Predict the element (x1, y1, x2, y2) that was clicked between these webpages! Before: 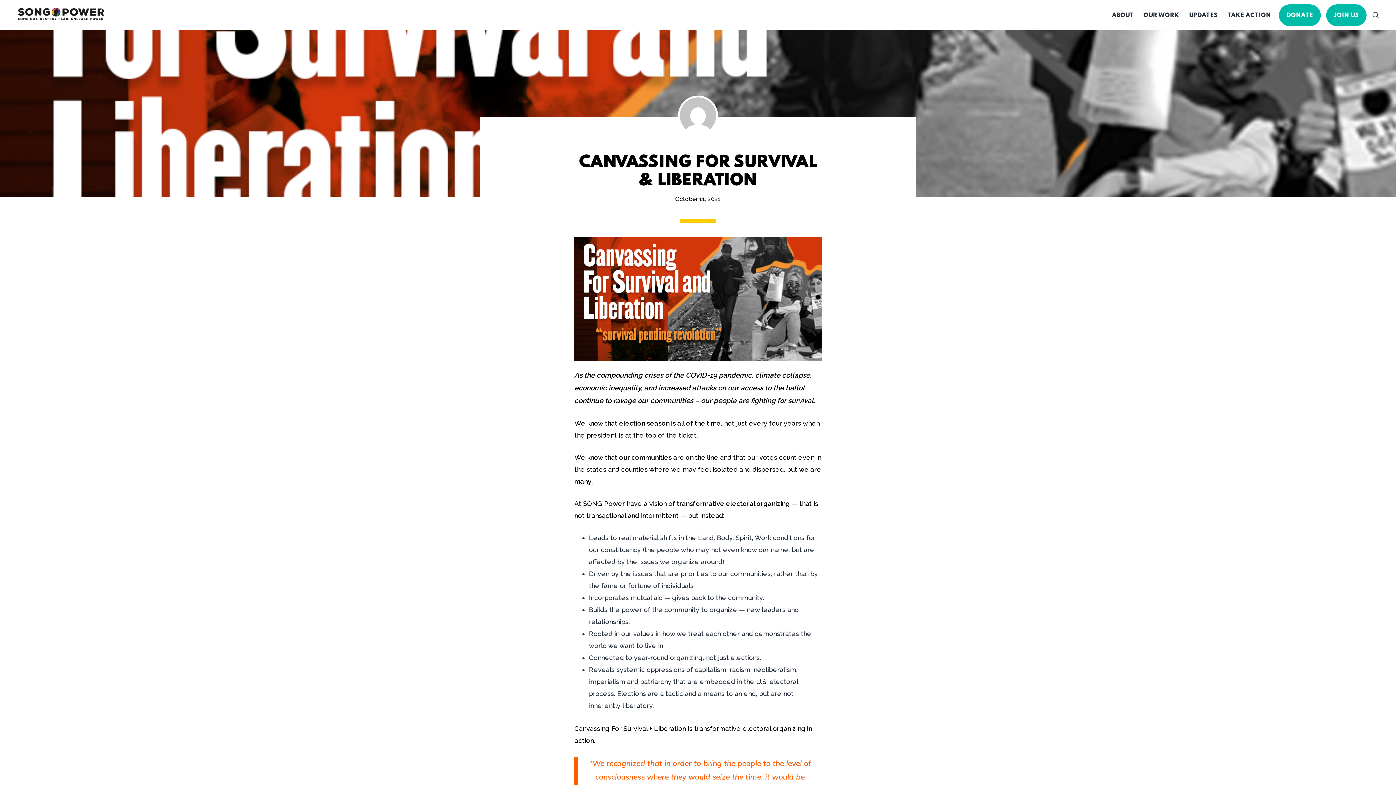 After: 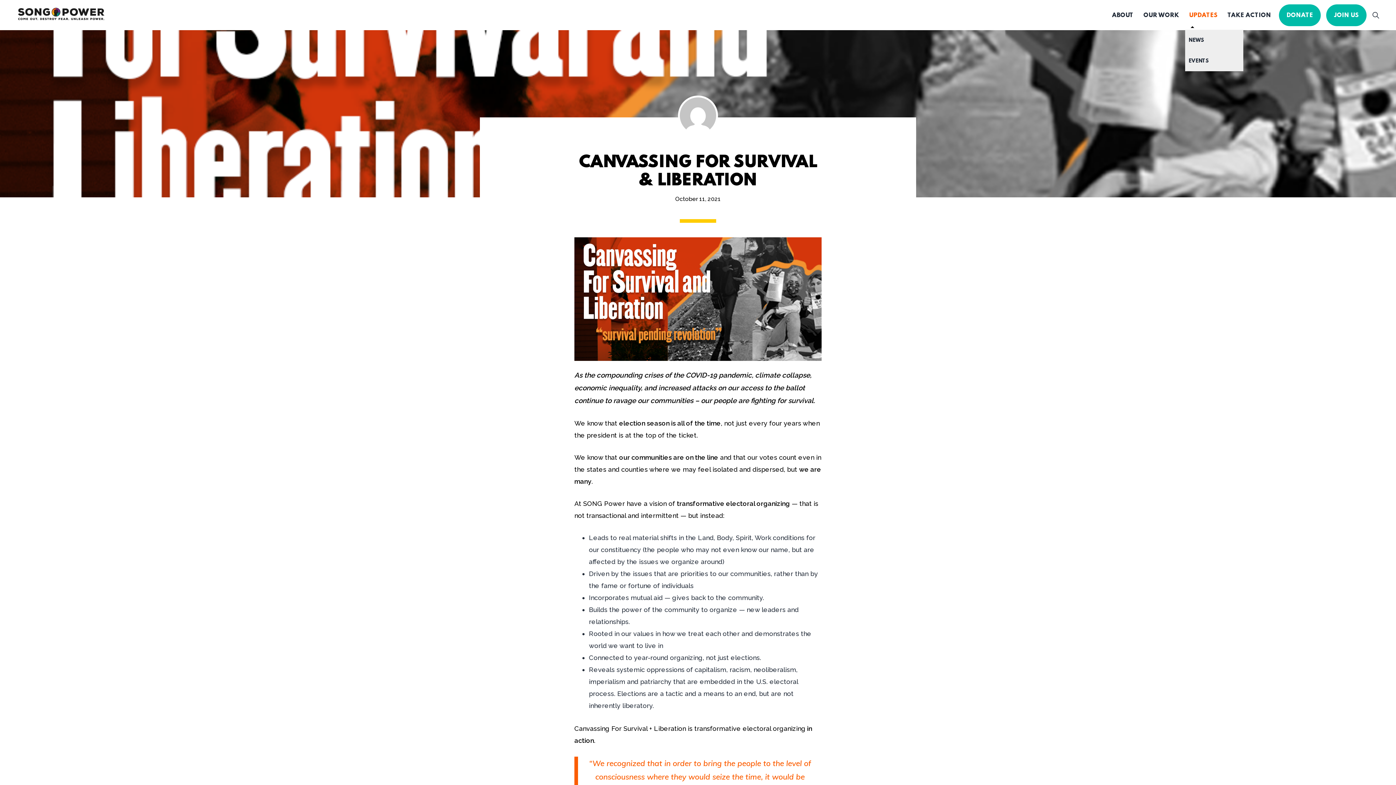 Action: label: UPDATES bbox: (1185, 4, 1221, 26)